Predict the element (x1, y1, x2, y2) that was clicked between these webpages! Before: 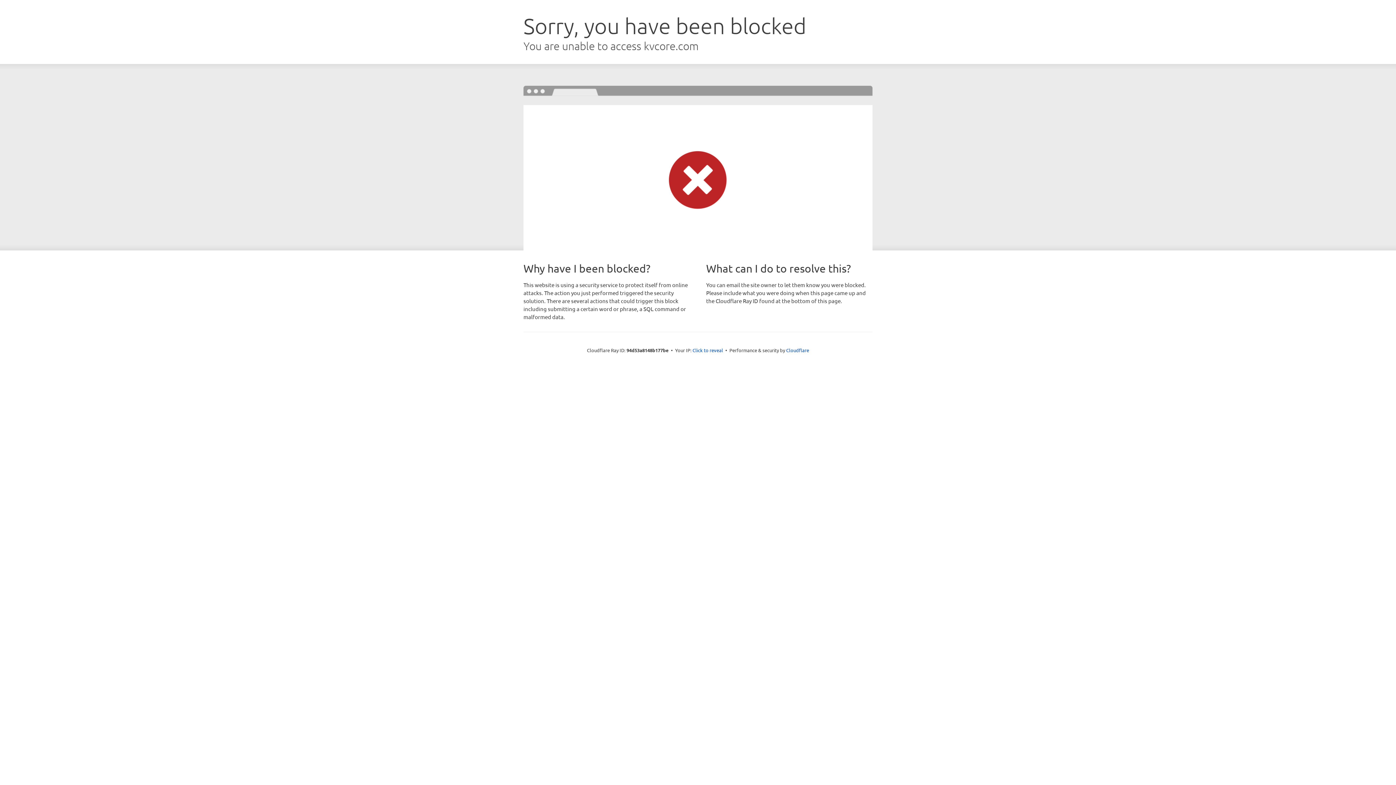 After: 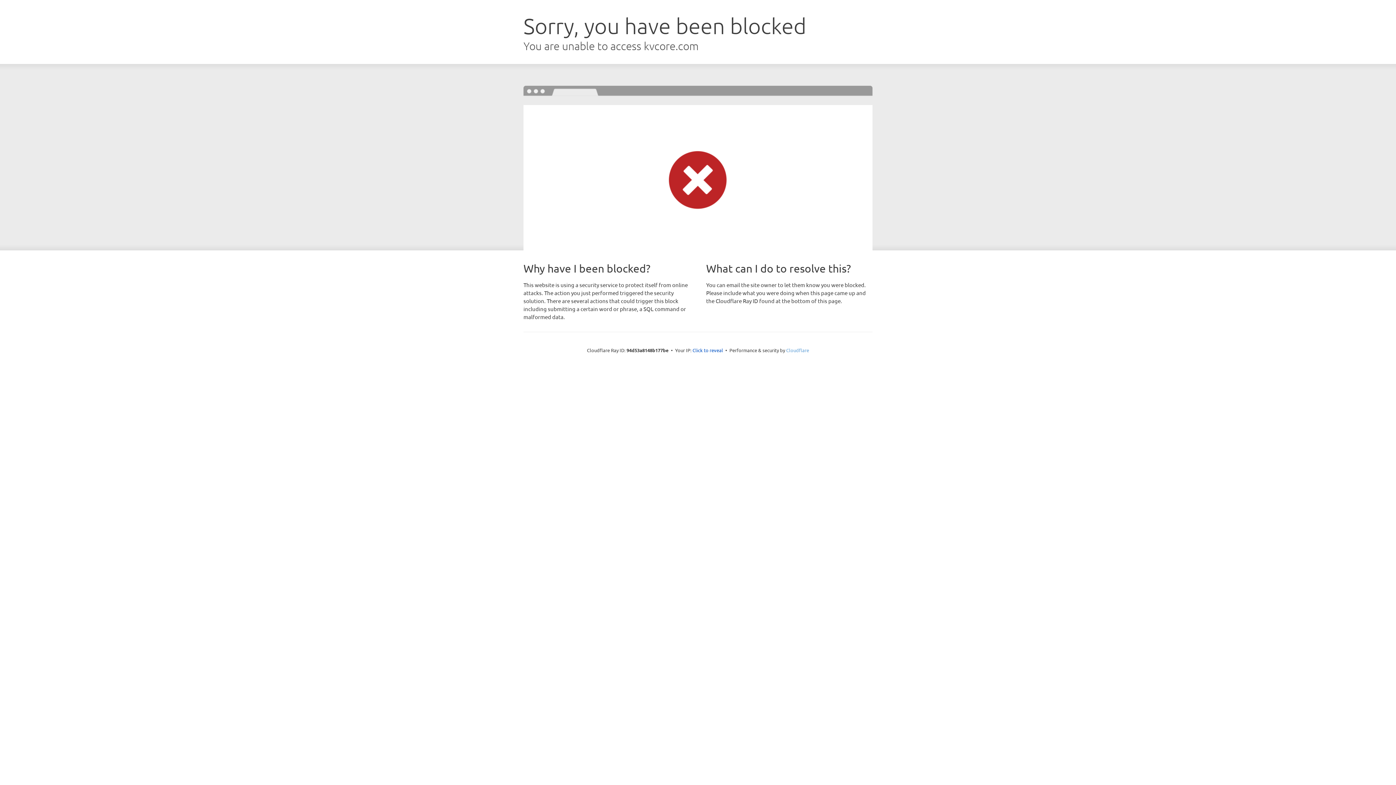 Action: label: Cloudflare bbox: (786, 347, 809, 353)